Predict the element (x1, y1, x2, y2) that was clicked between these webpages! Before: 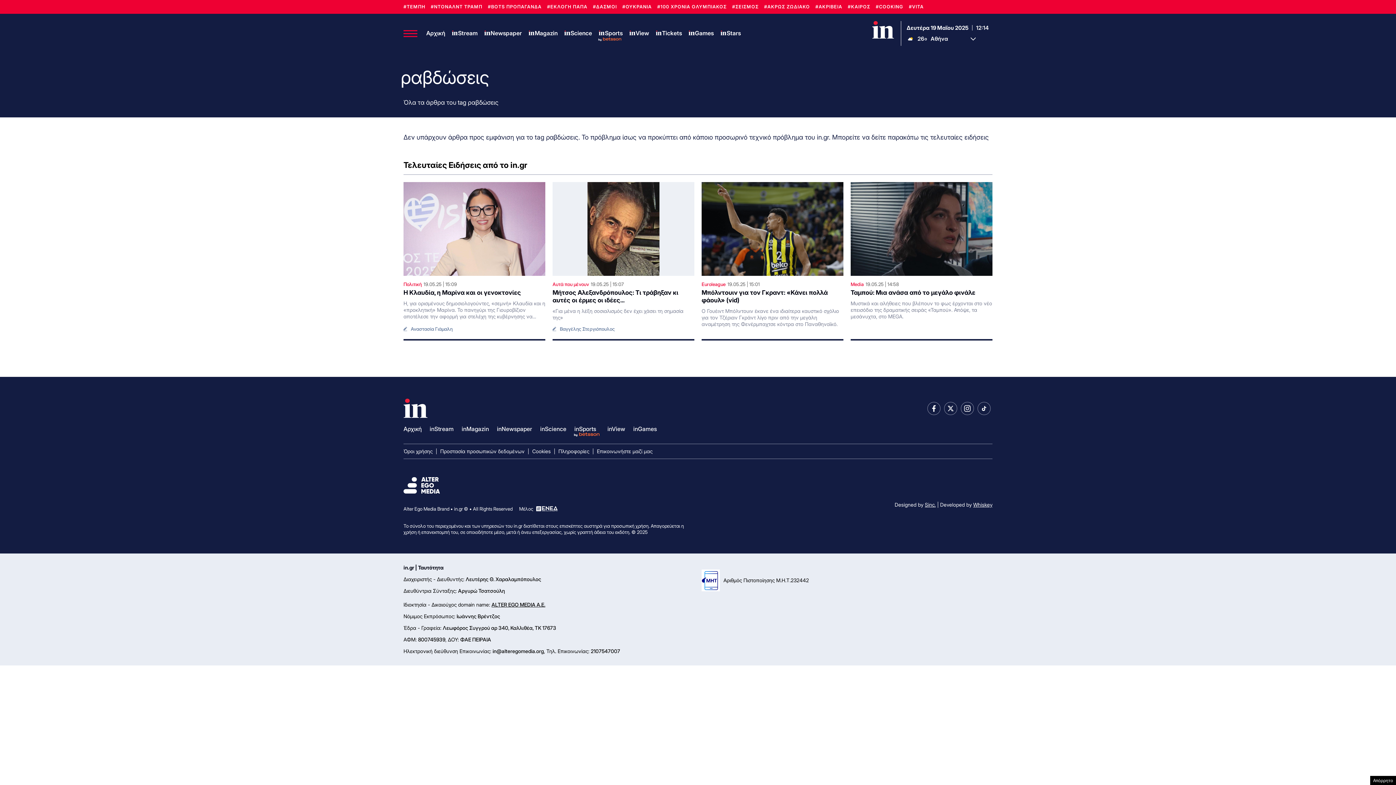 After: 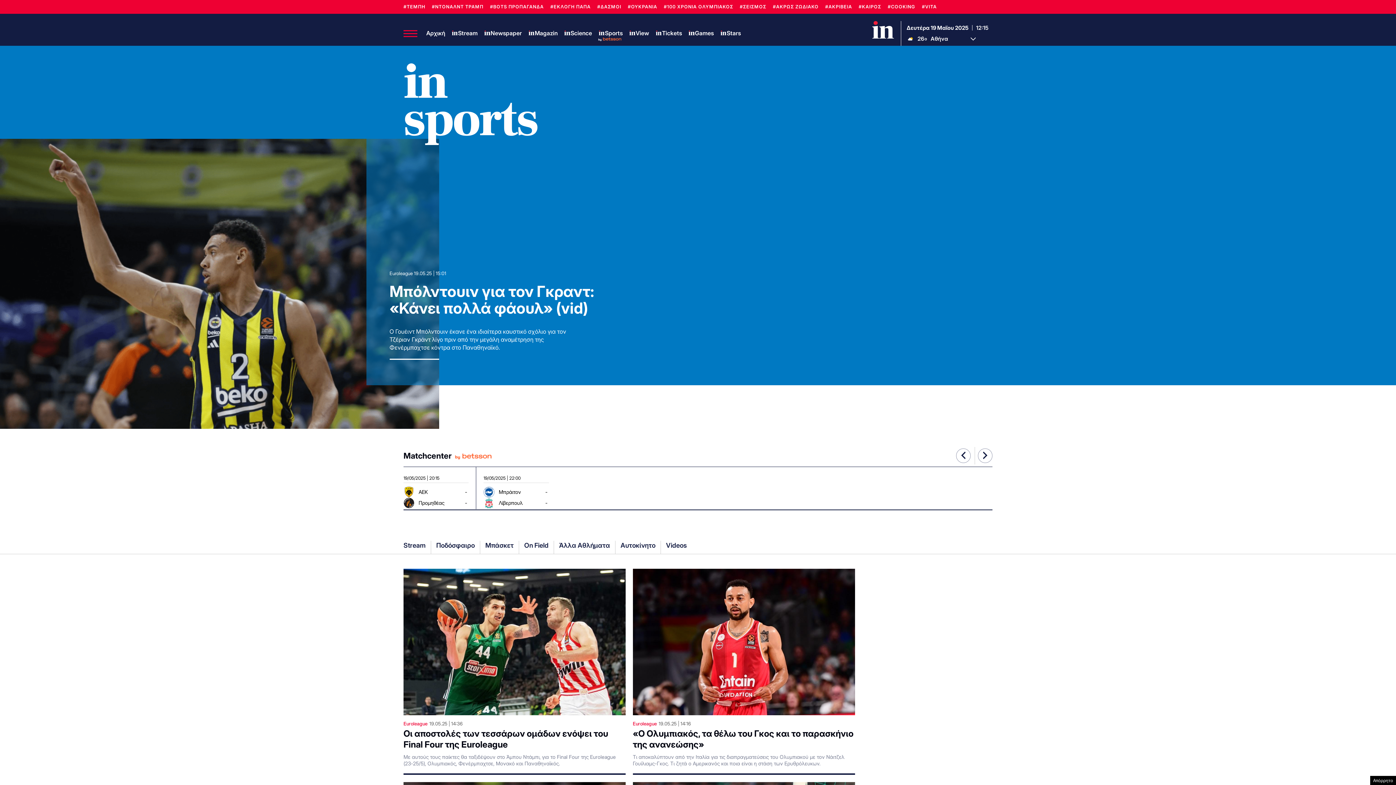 Action: label: Sports bbox: (598, 29, 622, 37)